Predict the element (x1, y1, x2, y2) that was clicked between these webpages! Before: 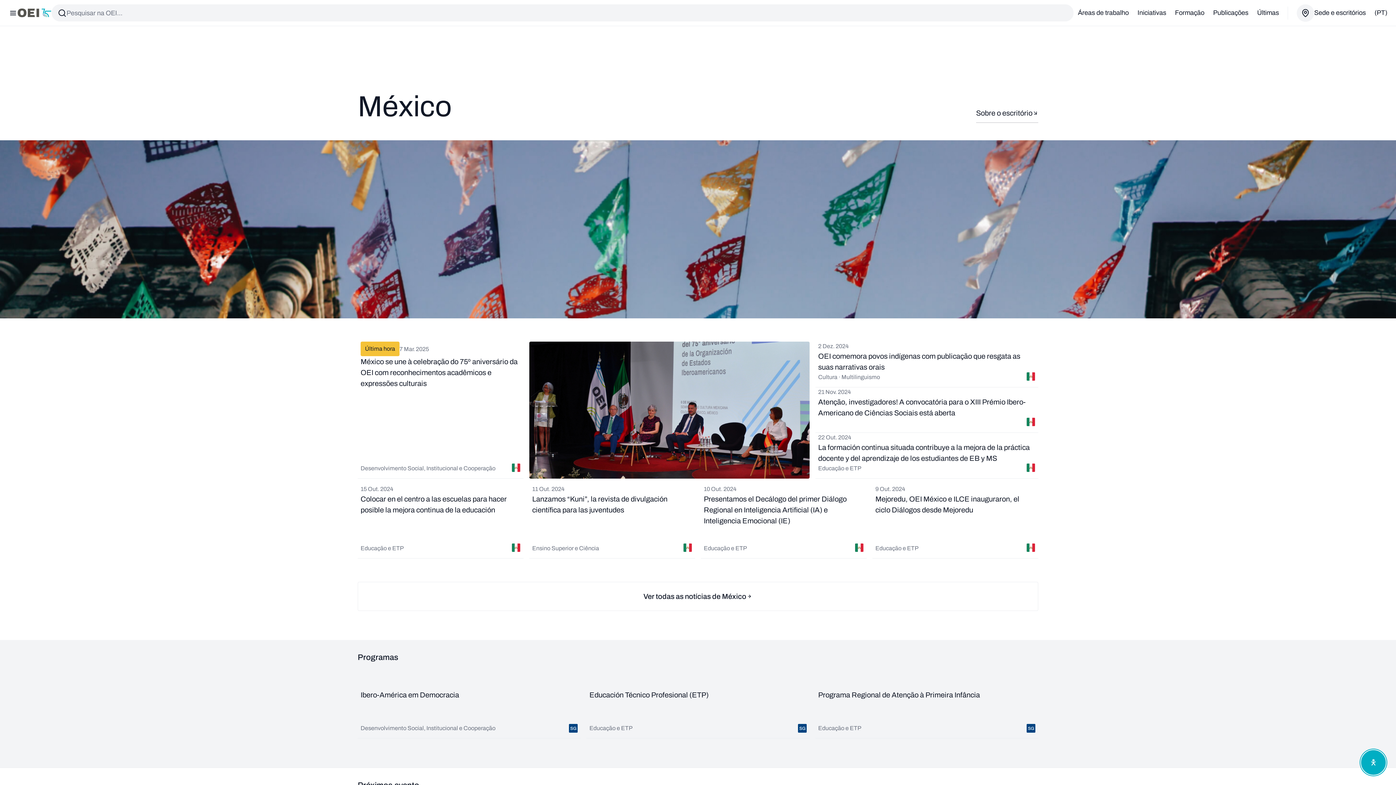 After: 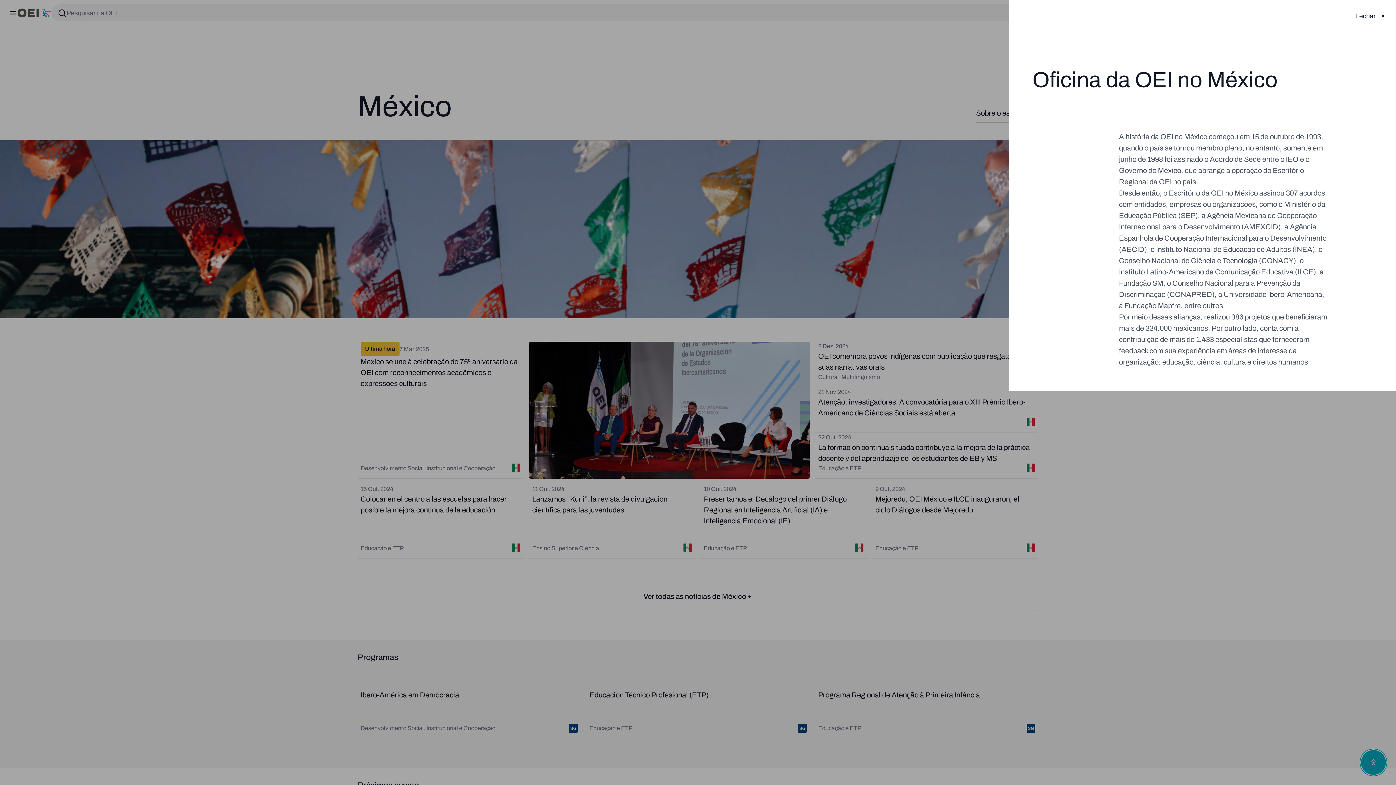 Action: bbox: (976, 107, 1038, 122) label: Sobre o escritório